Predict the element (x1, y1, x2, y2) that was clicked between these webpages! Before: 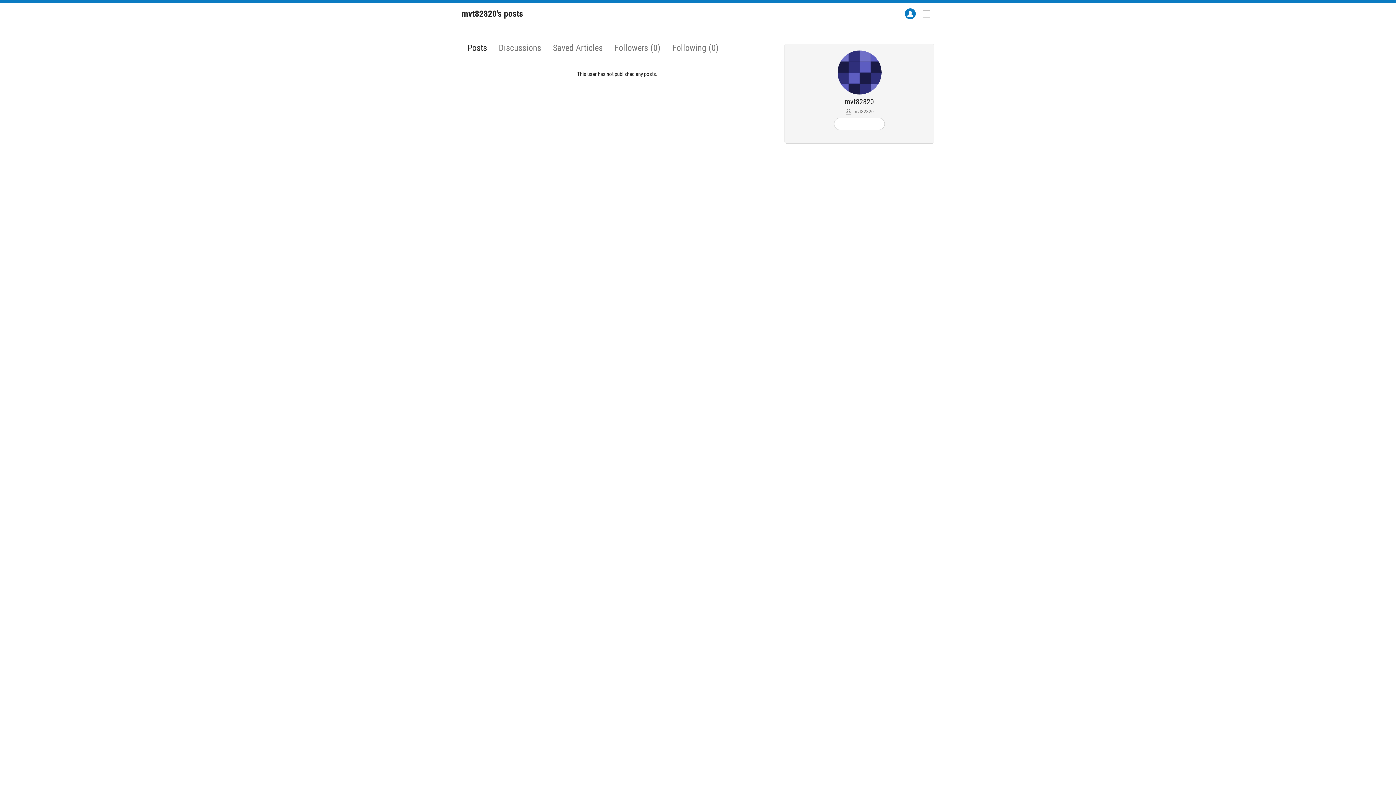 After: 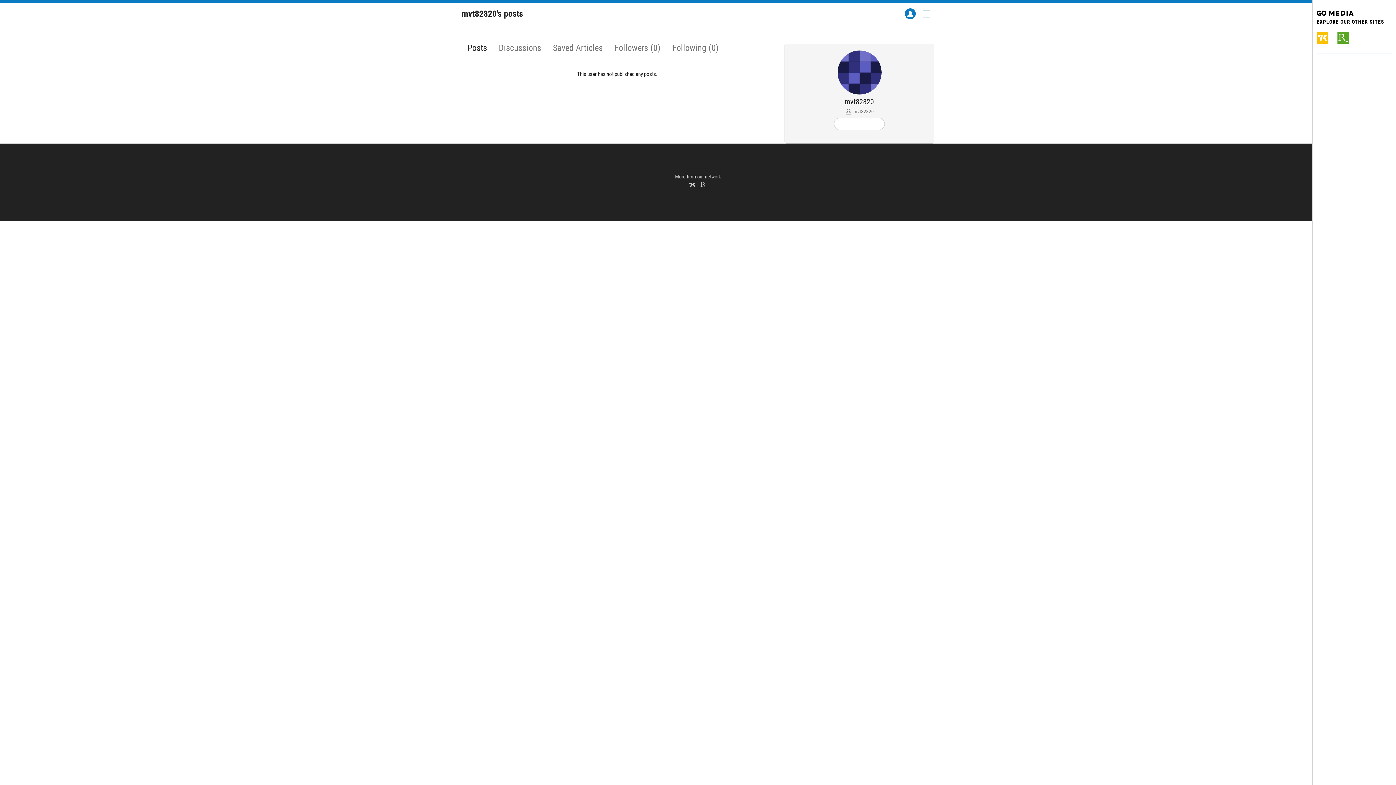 Action: bbox: (918, 5, 934, 21)